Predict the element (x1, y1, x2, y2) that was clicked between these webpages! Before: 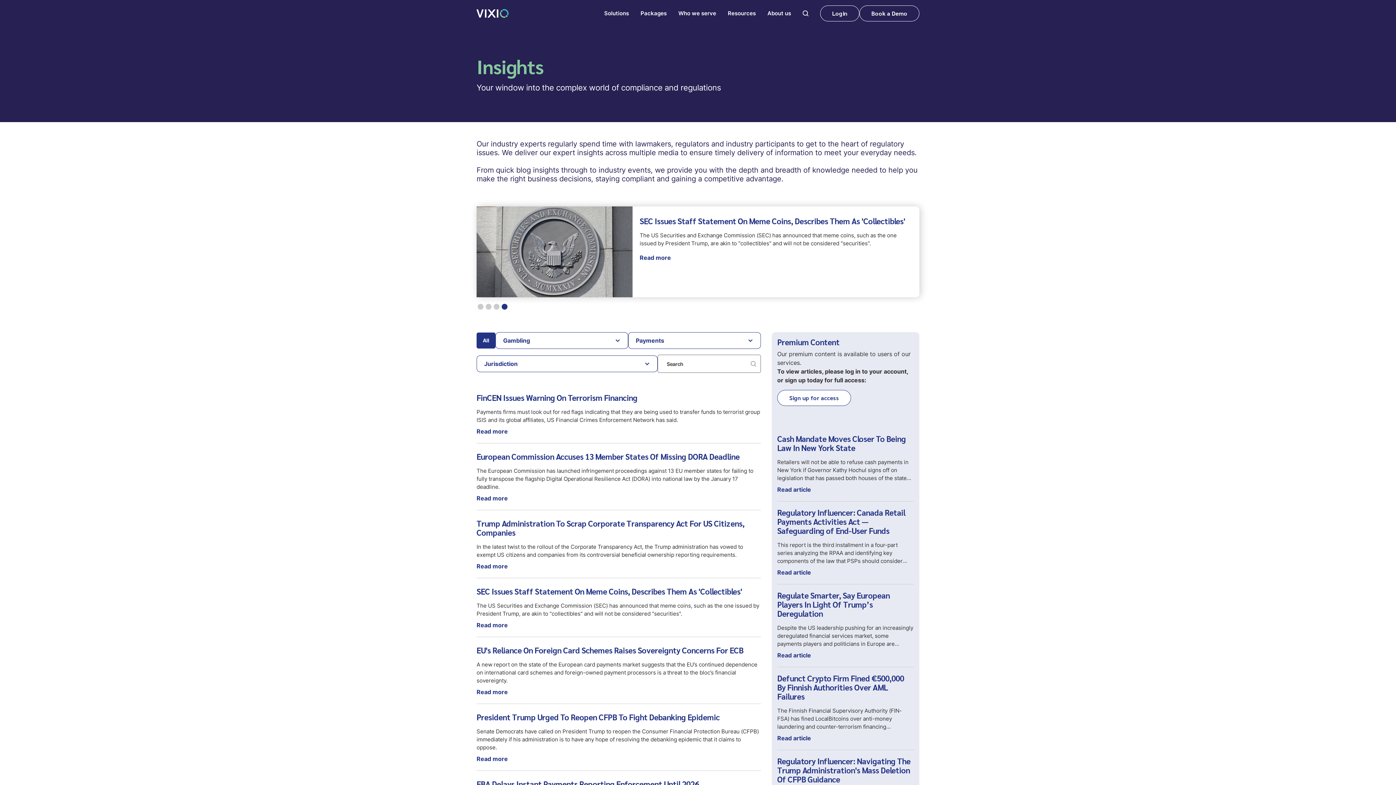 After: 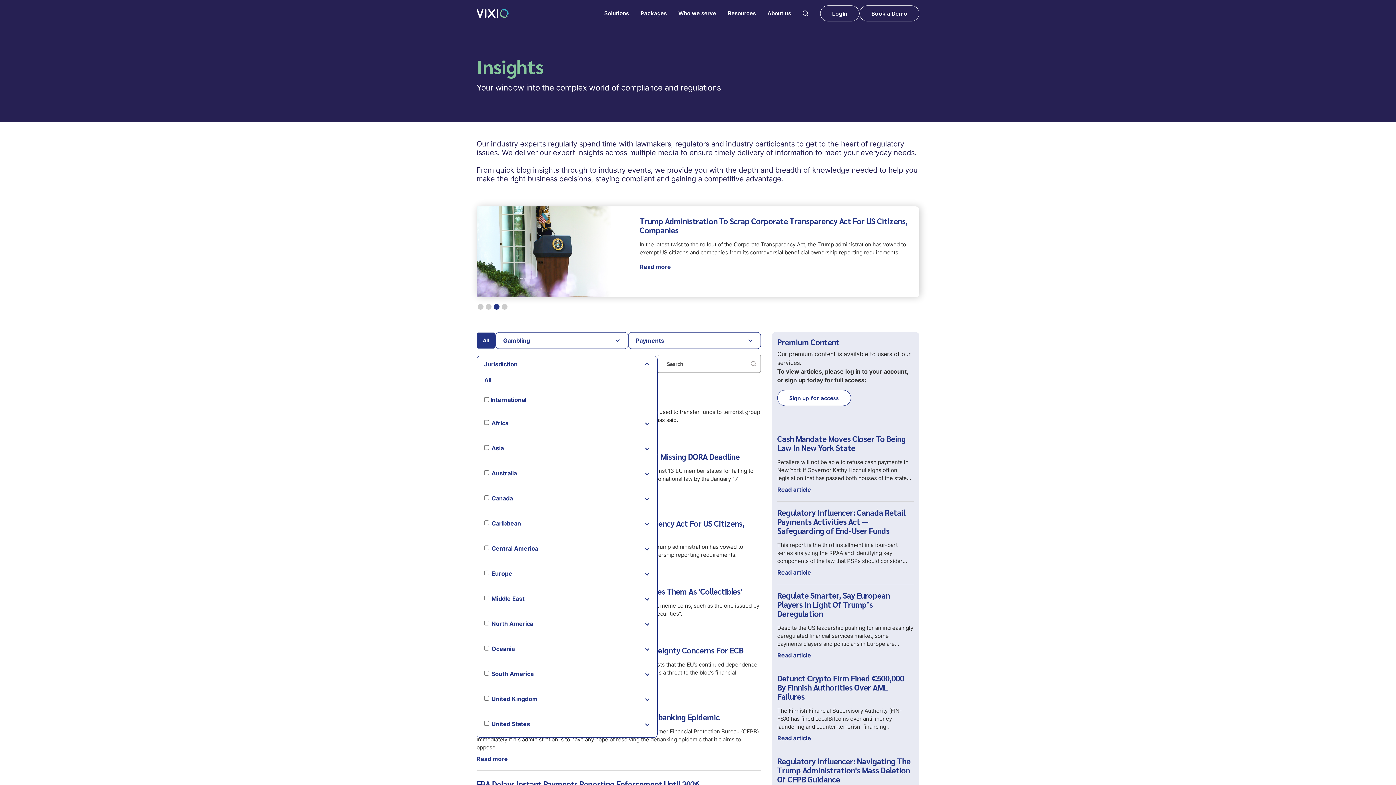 Action: bbox: (476, 355, 657, 372) label: Jurisdiction